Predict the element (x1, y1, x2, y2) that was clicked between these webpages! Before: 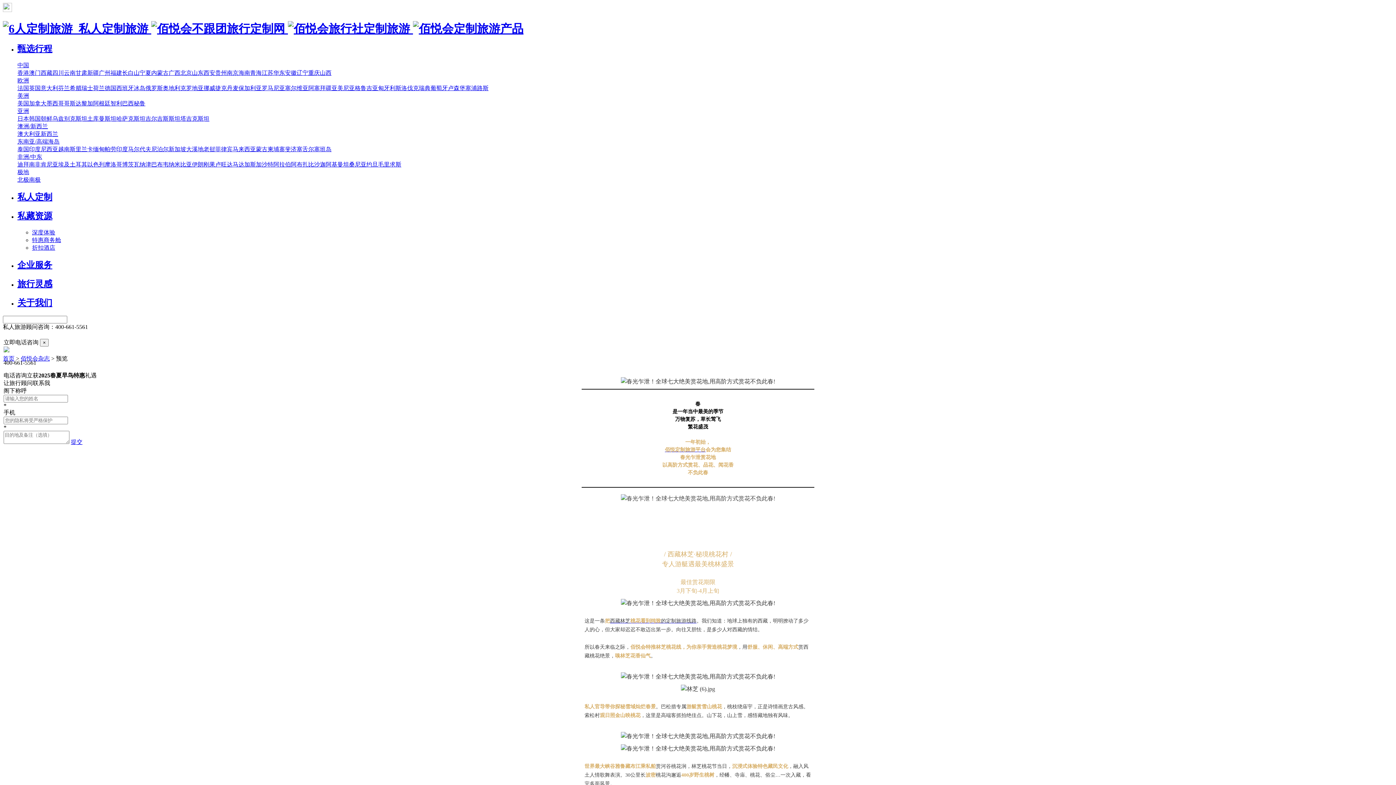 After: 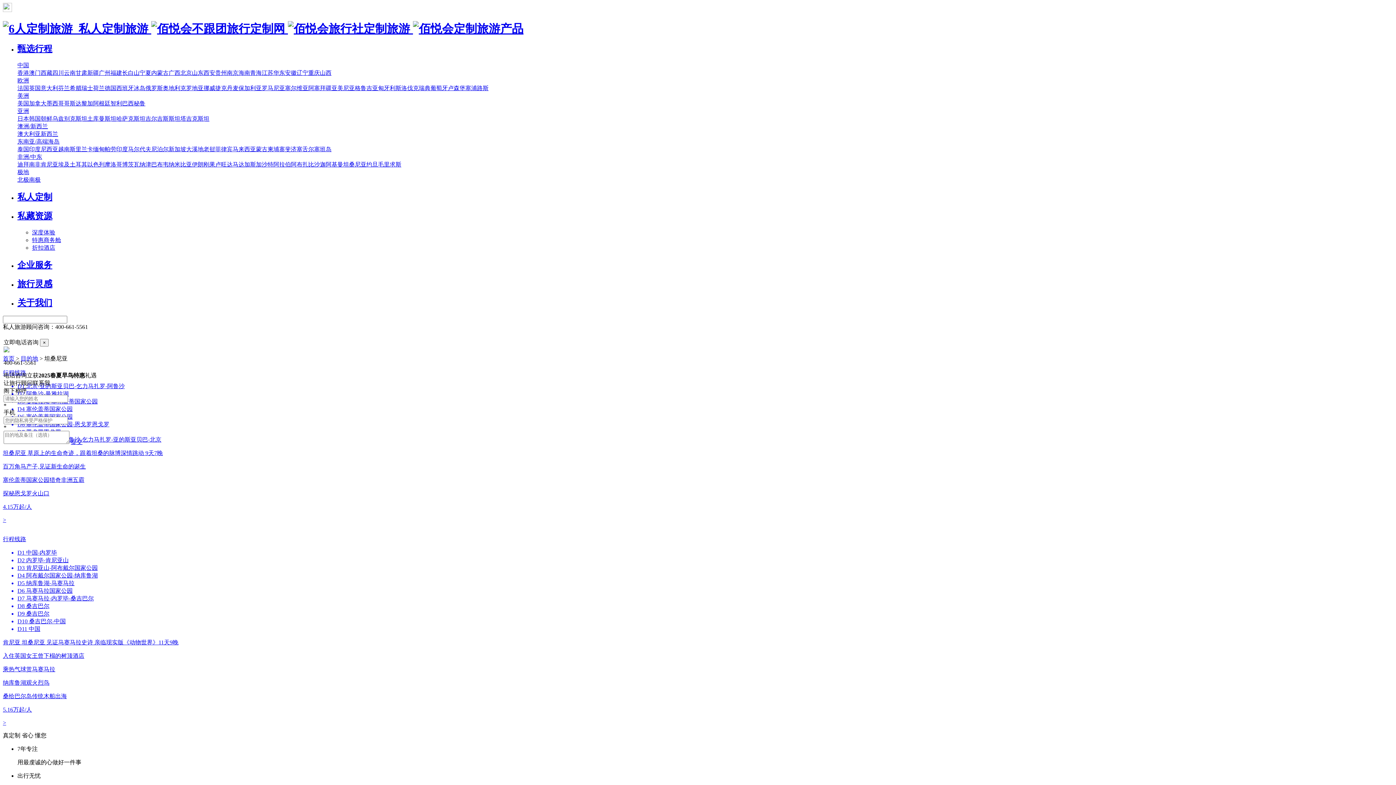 Action: bbox: (343, 161, 366, 167) label: 坦桑尼亚